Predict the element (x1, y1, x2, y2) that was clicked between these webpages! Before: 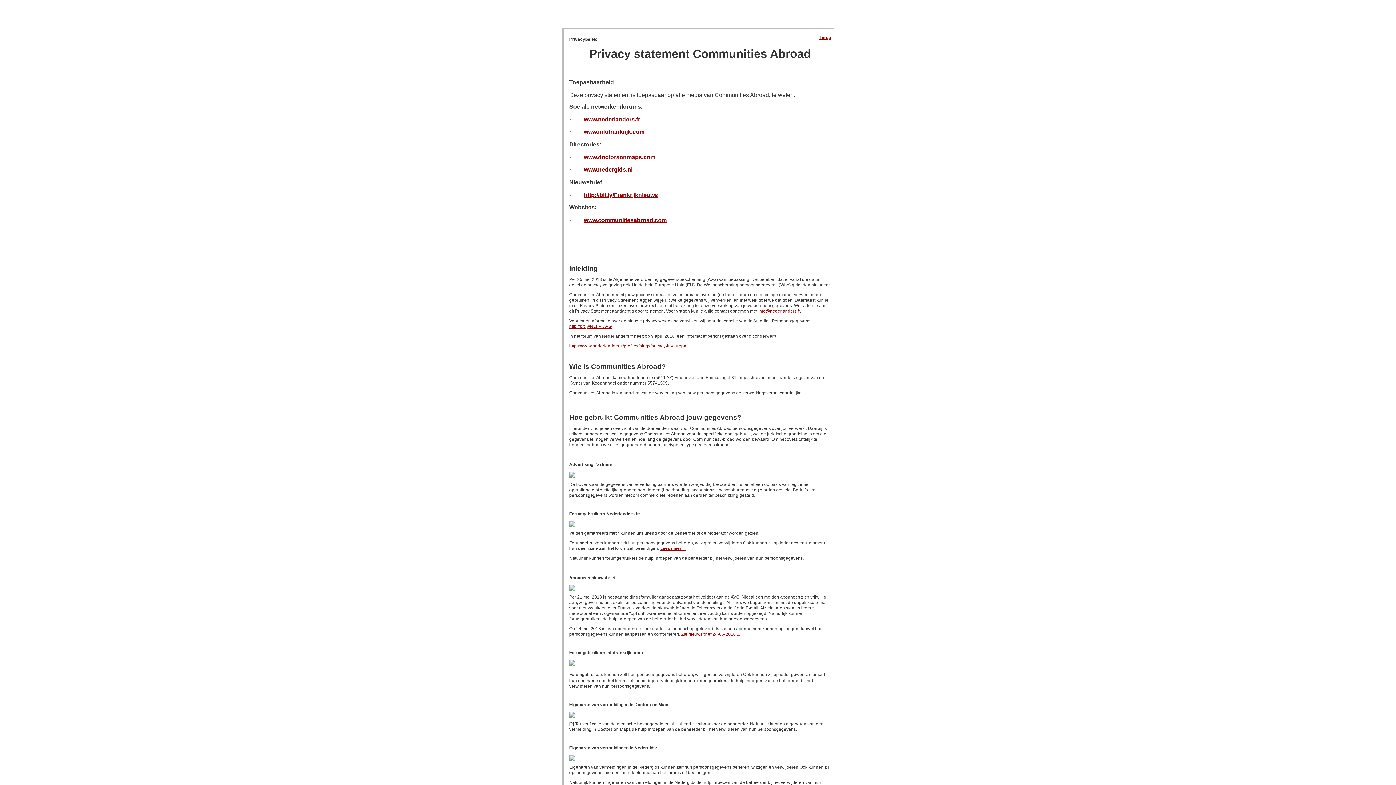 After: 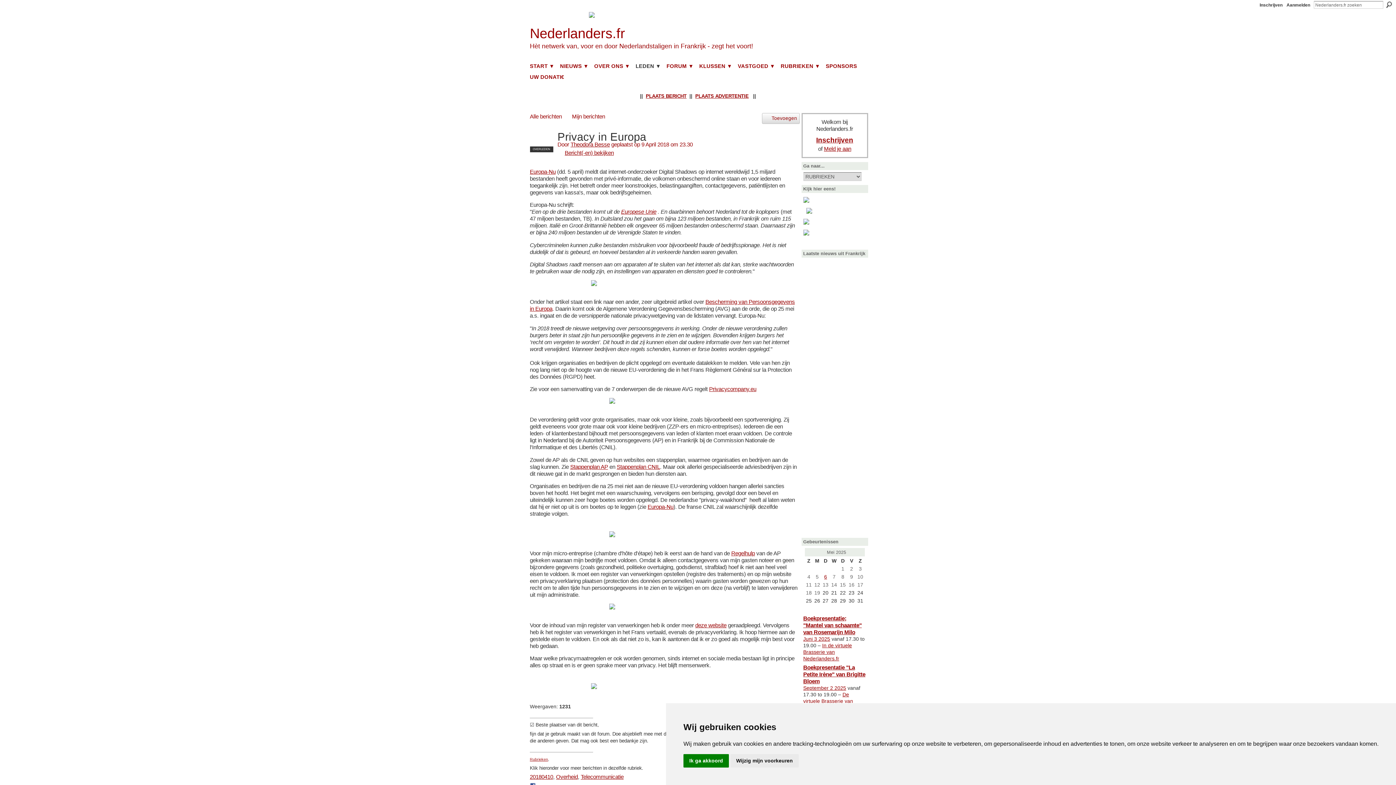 Action: bbox: (569, 343, 686, 348) label: https://www.nederlanders.fr/profiles/blogs/privacy-in-europa